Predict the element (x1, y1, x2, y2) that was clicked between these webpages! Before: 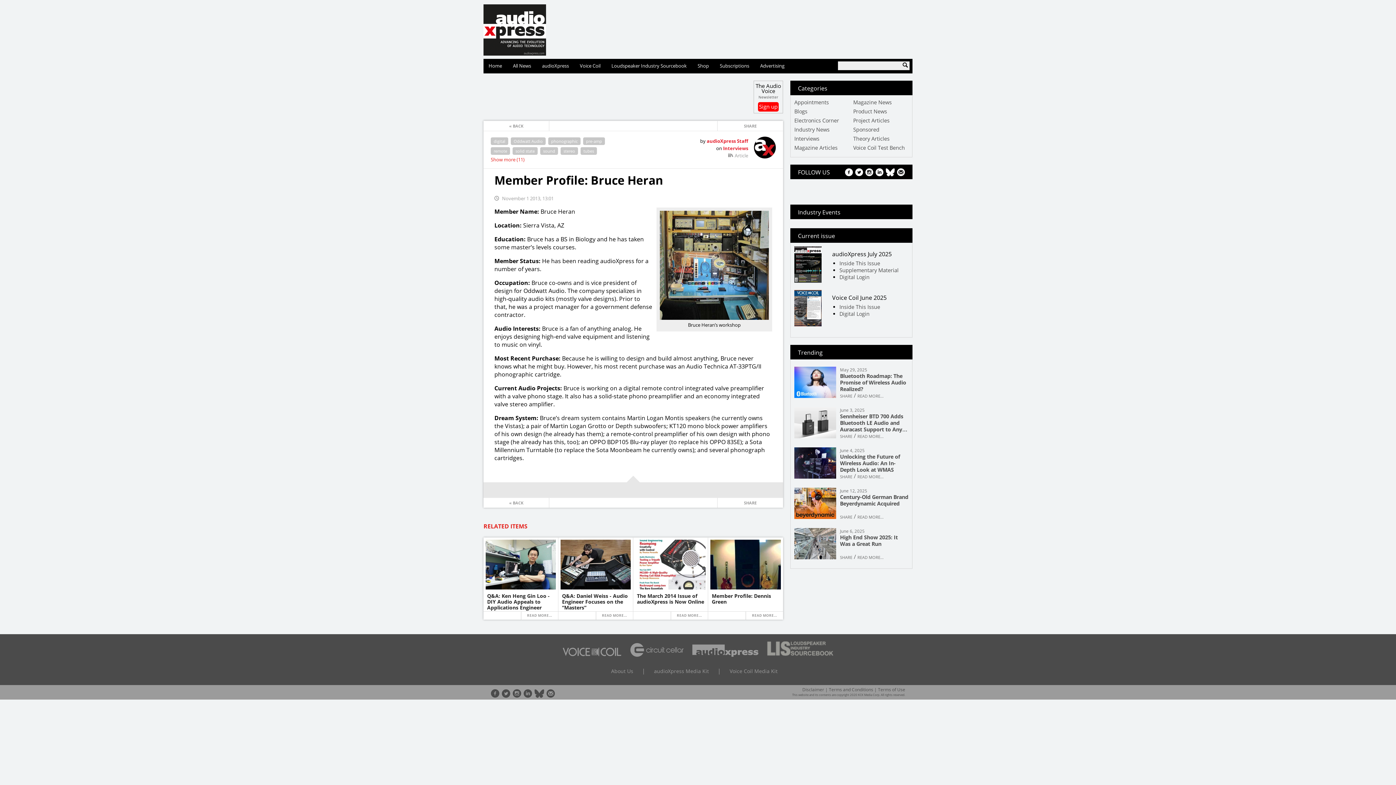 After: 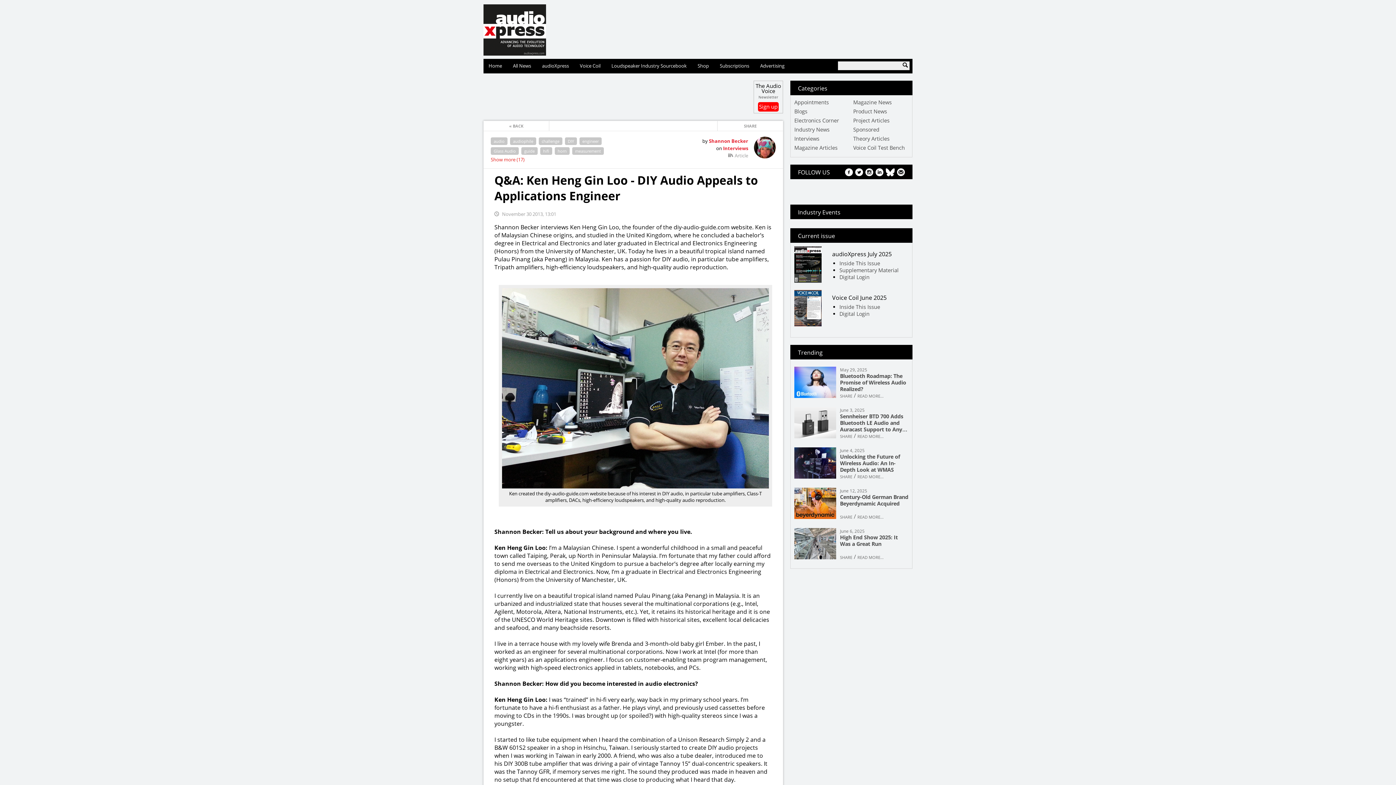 Action: bbox: (520, 612, 558, 620) label: READ MORE...